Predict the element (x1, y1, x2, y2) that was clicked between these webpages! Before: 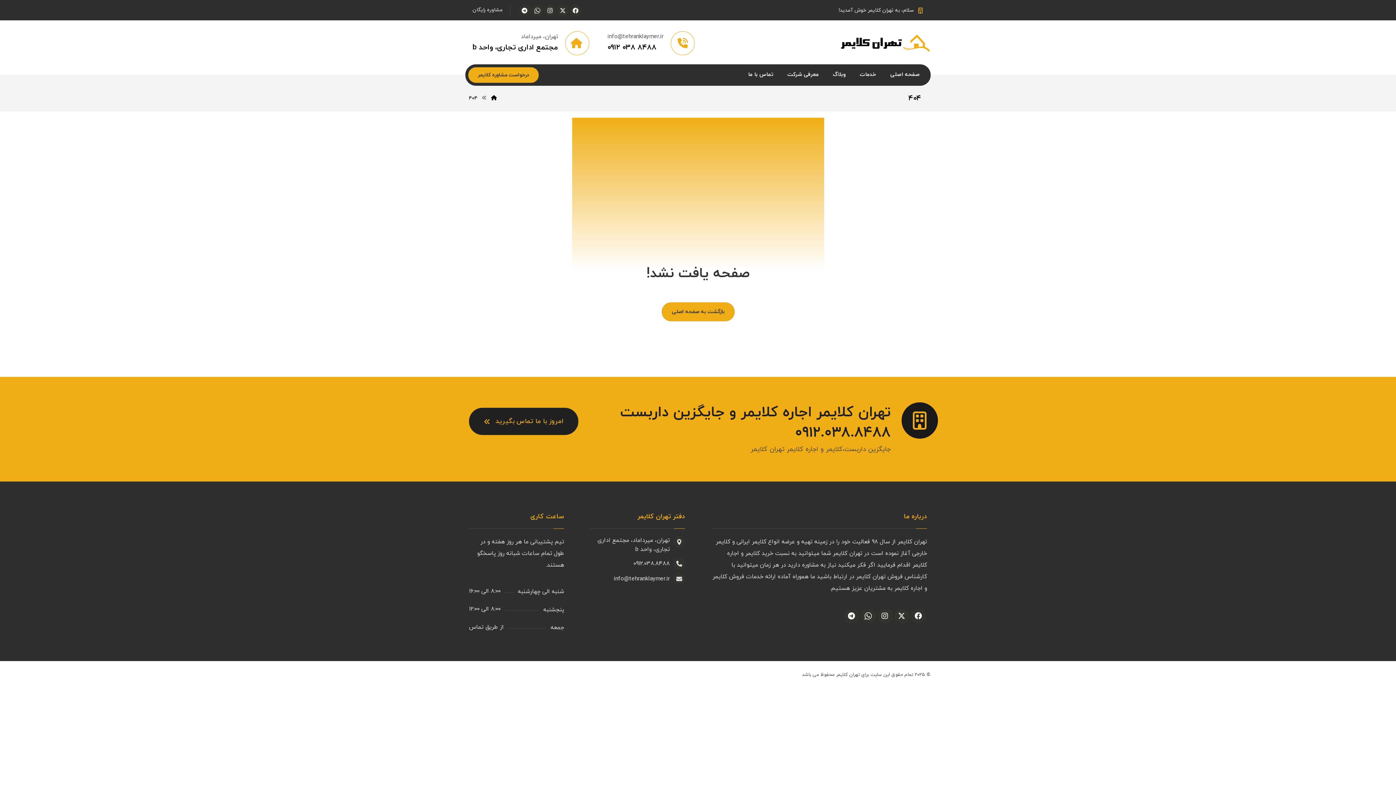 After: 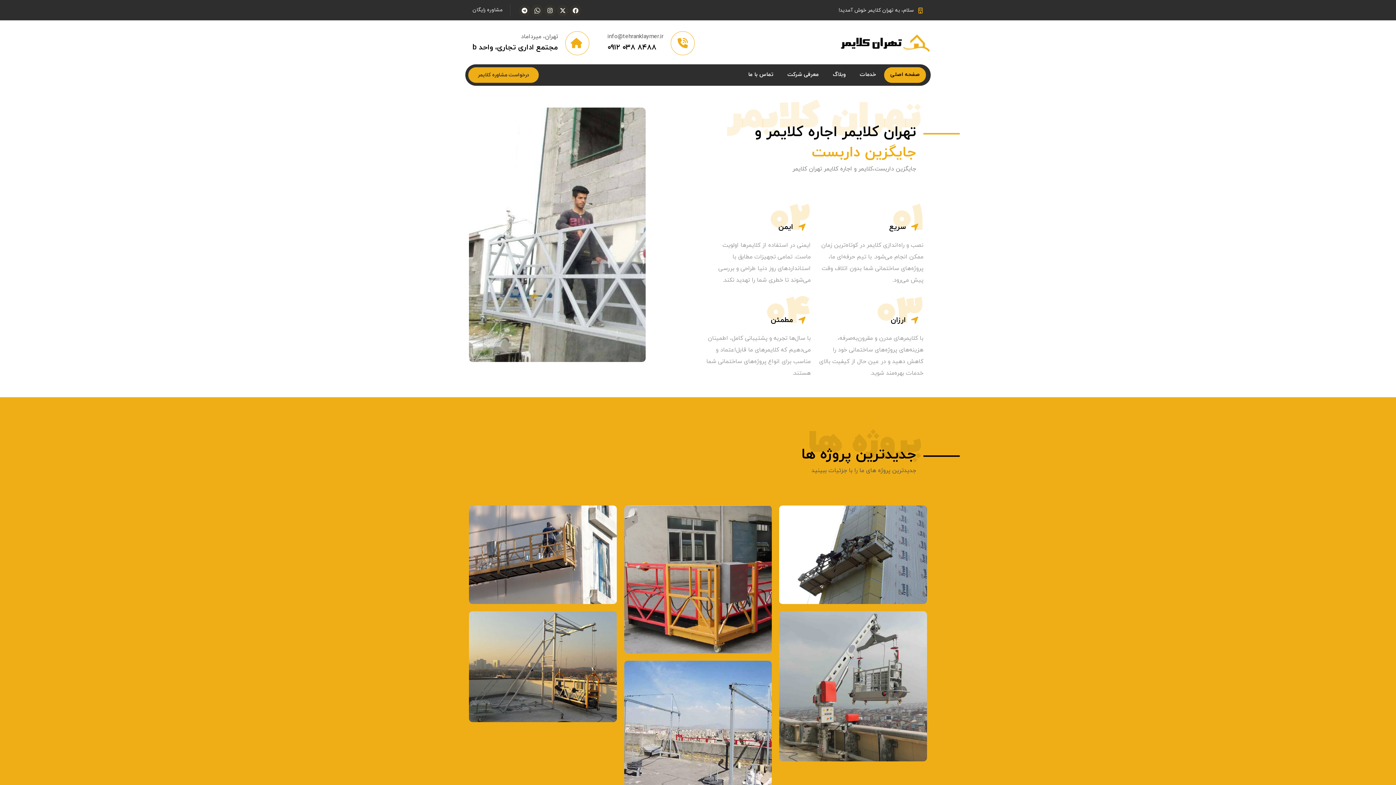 Action: bbox: (840, 24, 930, 61)